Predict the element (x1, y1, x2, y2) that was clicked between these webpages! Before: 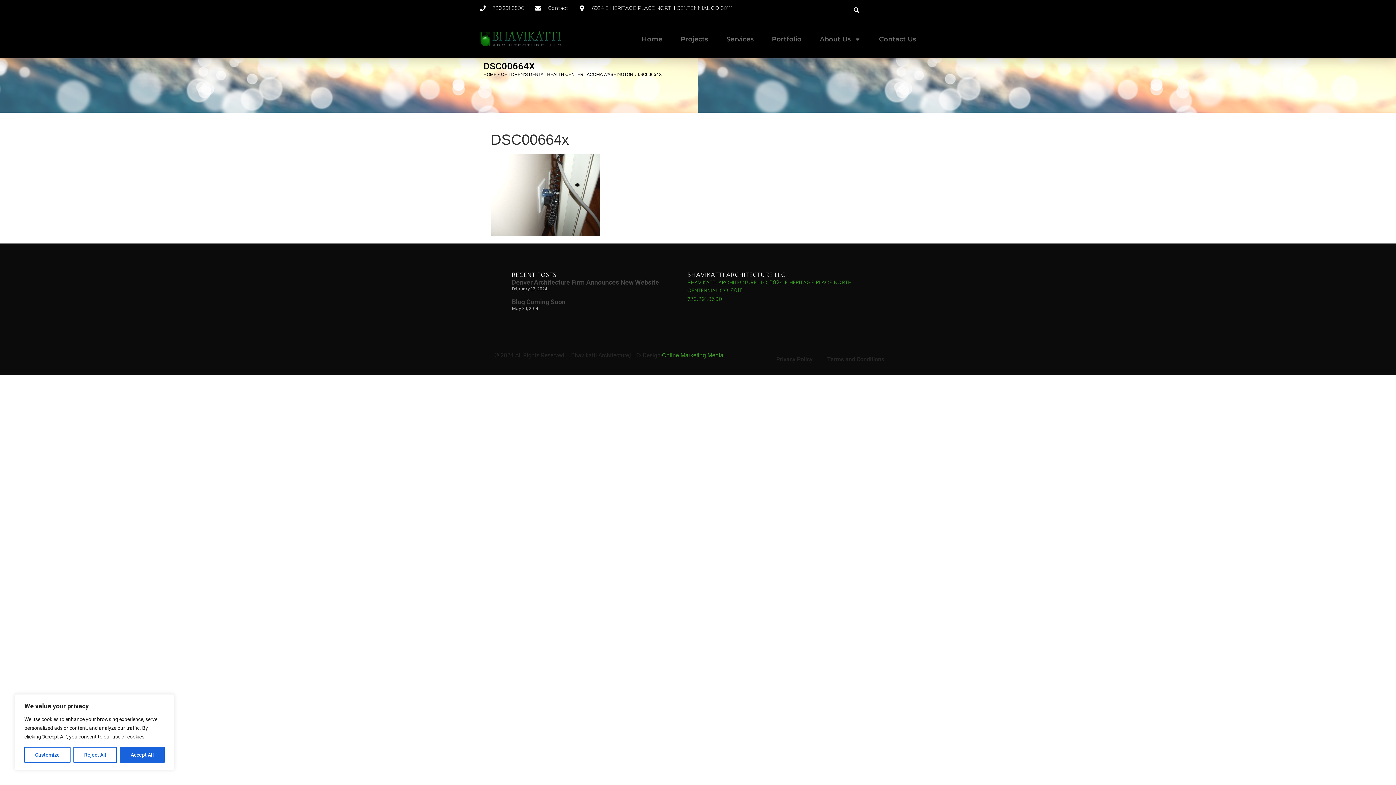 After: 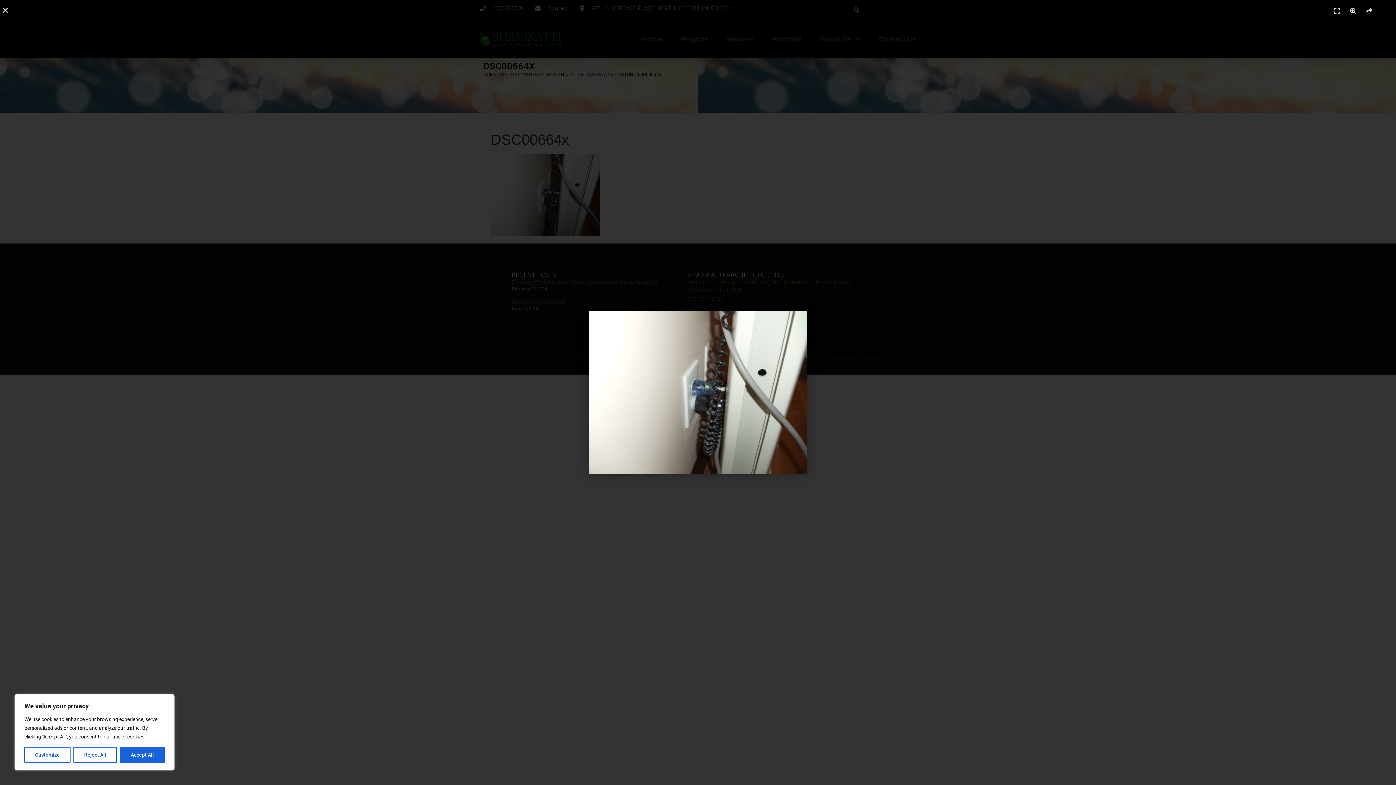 Action: bbox: (490, 230, 600, 237)